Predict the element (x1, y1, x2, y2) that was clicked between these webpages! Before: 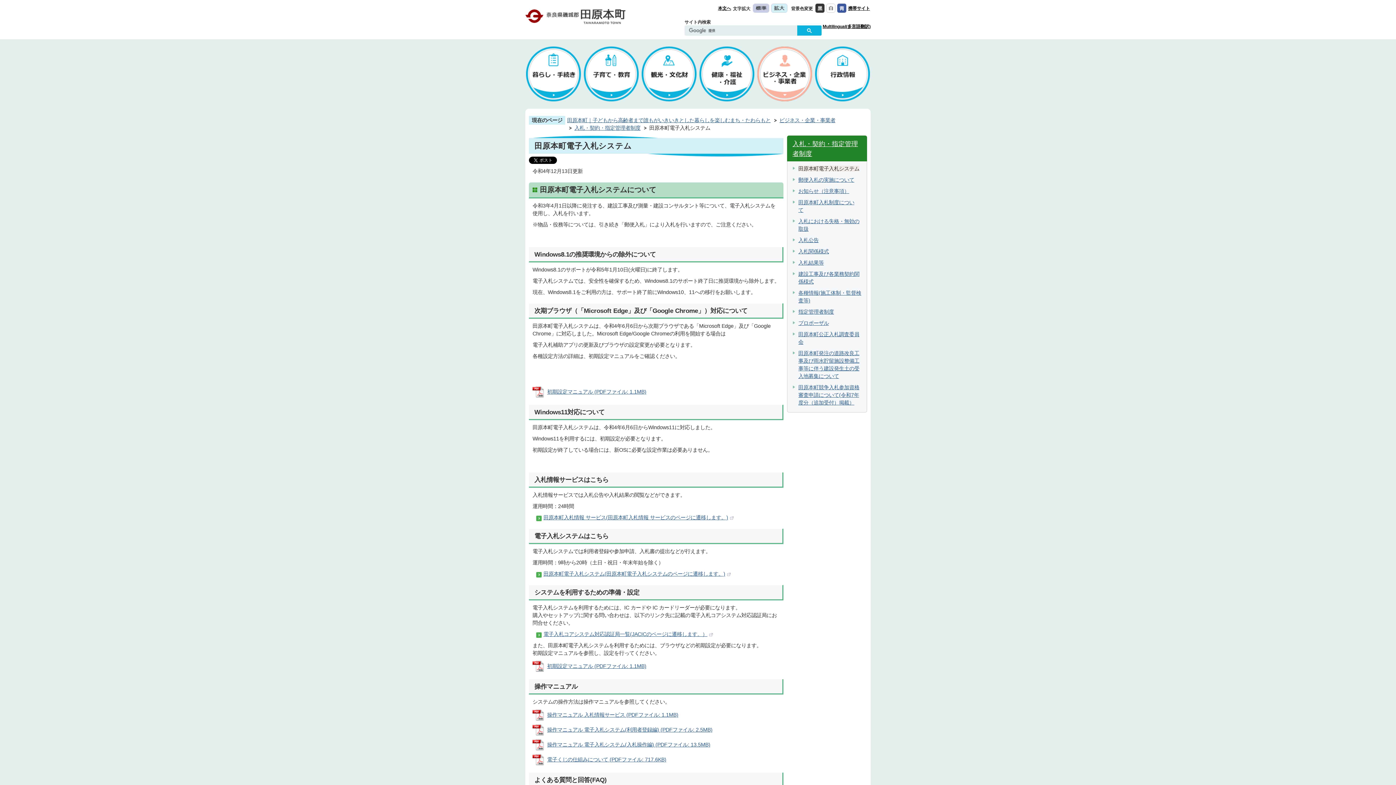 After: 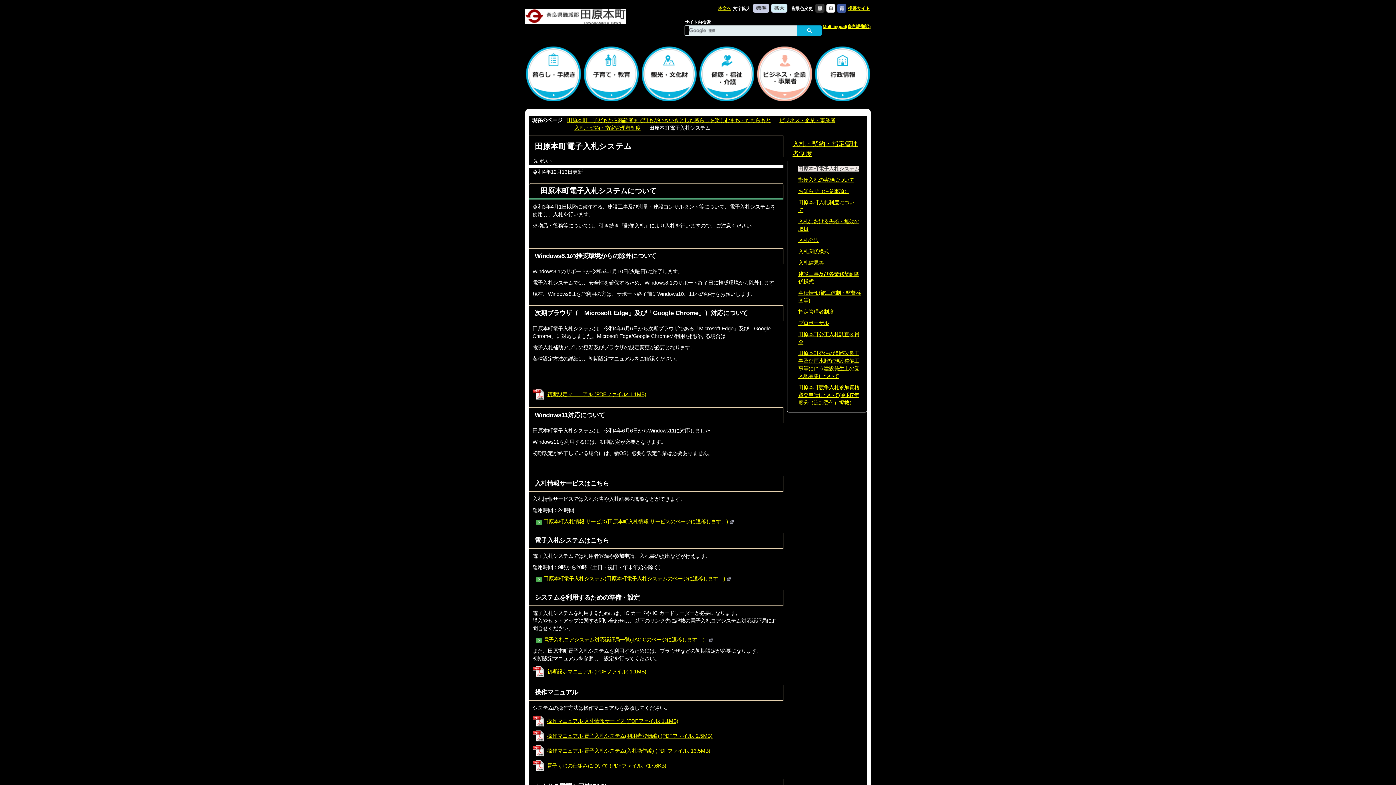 Action: bbox: (815, 3, 826, 12)